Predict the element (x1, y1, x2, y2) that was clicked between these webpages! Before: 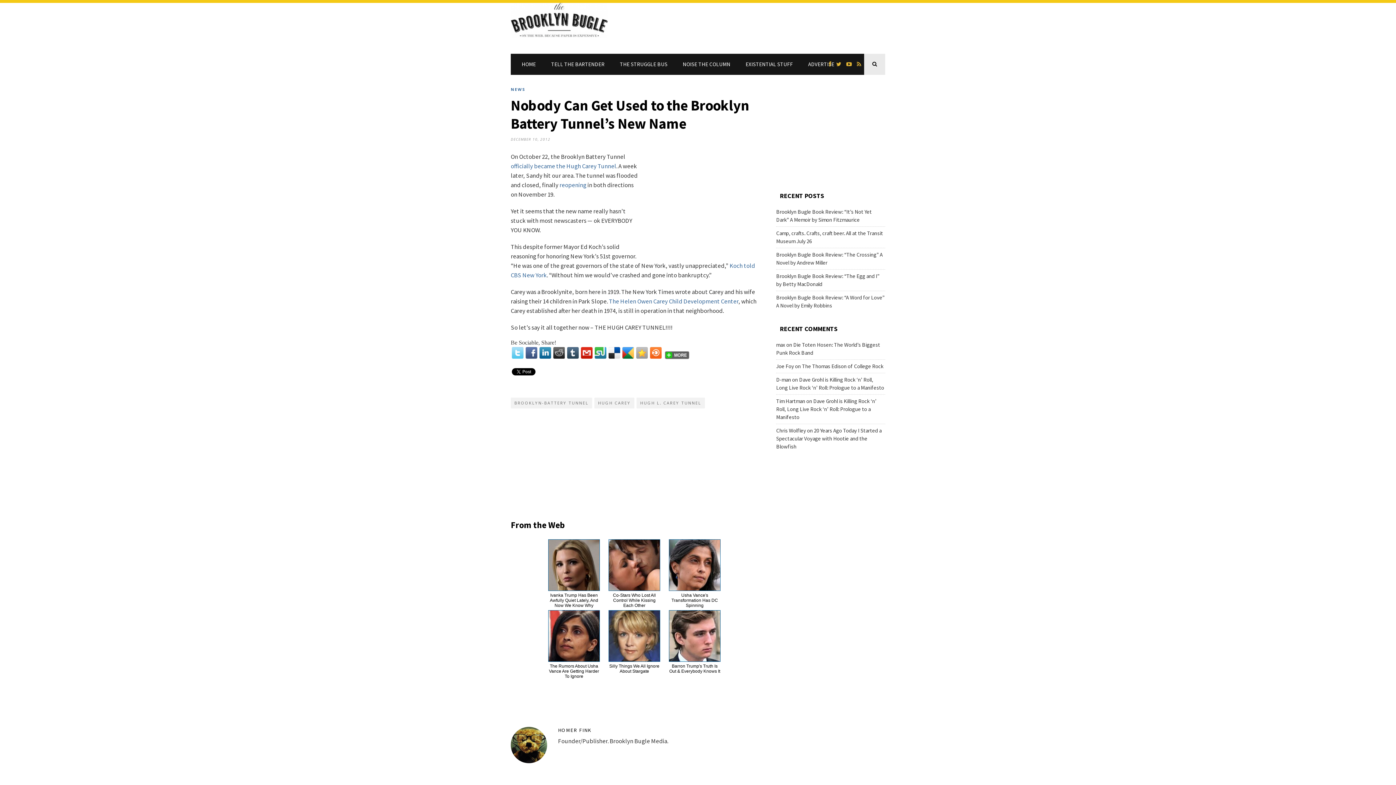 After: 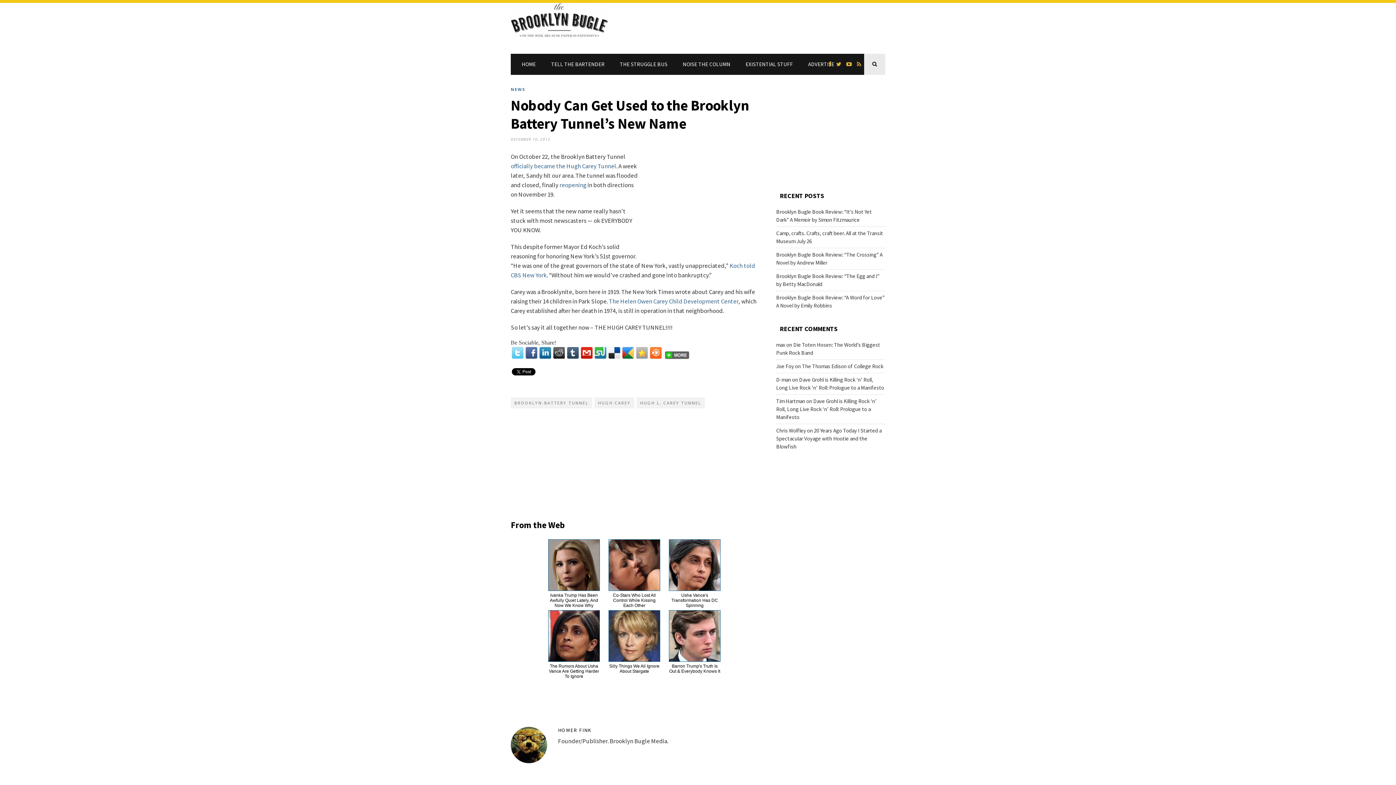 Action: bbox: (613, 593, 656, 608) label: Co-Stars Who Lost All Control While Kissing Each Other